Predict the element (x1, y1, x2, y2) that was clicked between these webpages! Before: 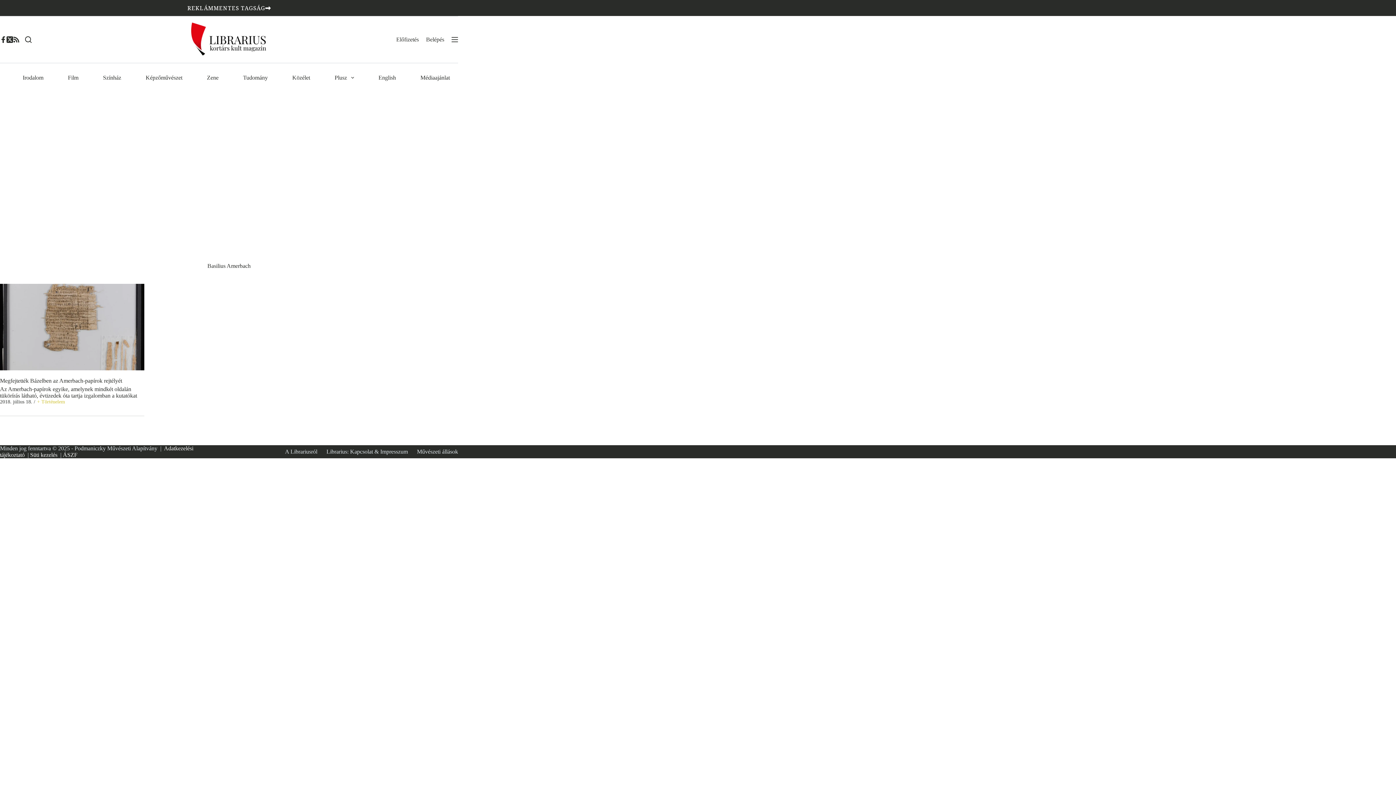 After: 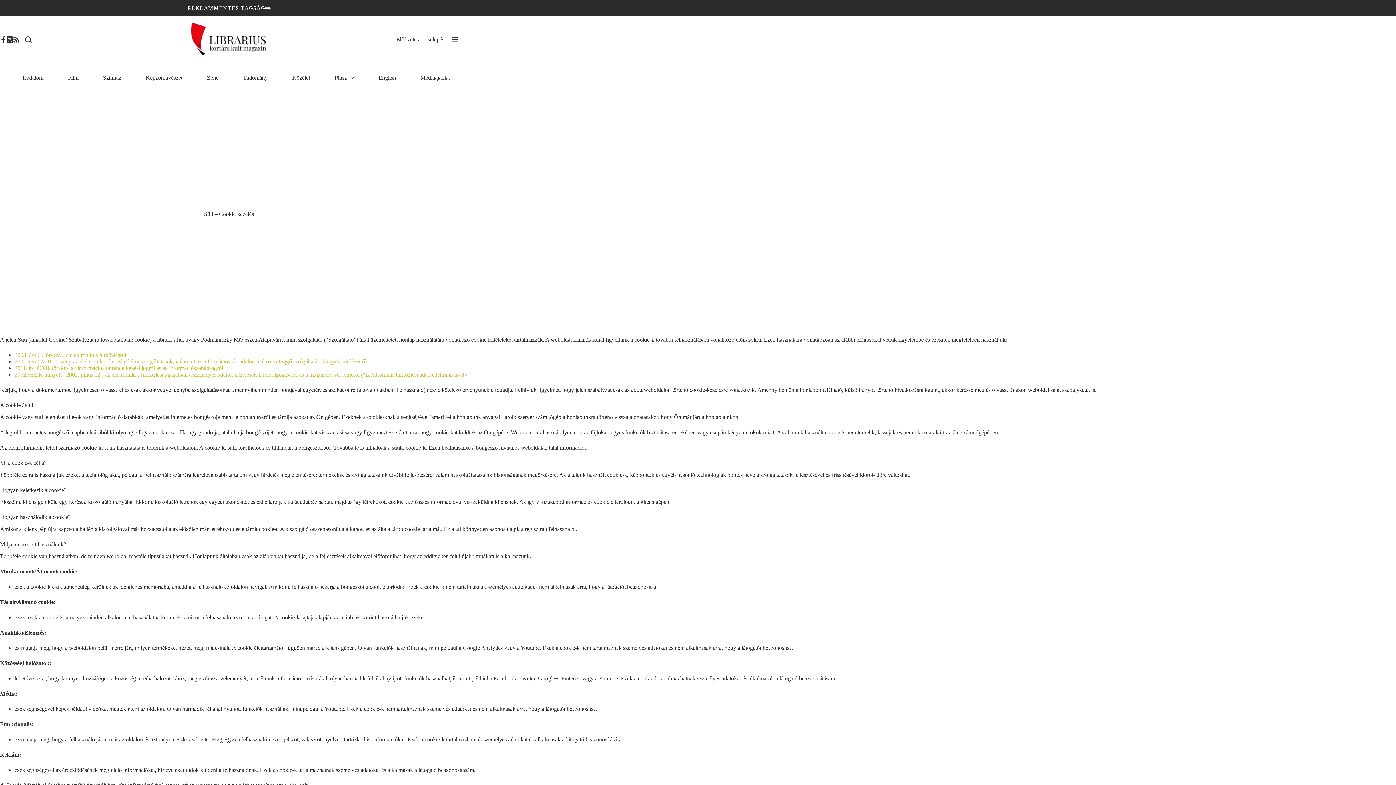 Action: bbox: (30, 451, 57, 458) label: Süti kezelés